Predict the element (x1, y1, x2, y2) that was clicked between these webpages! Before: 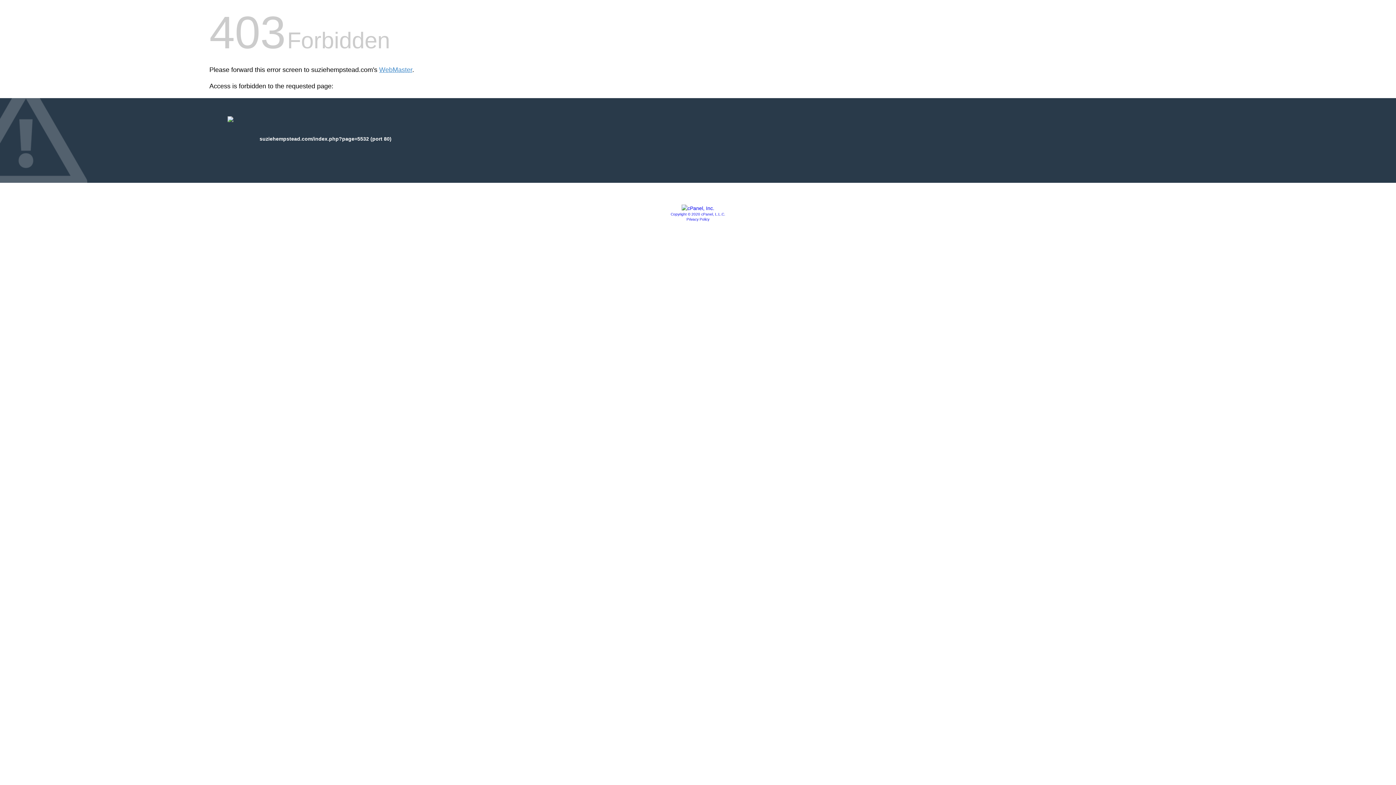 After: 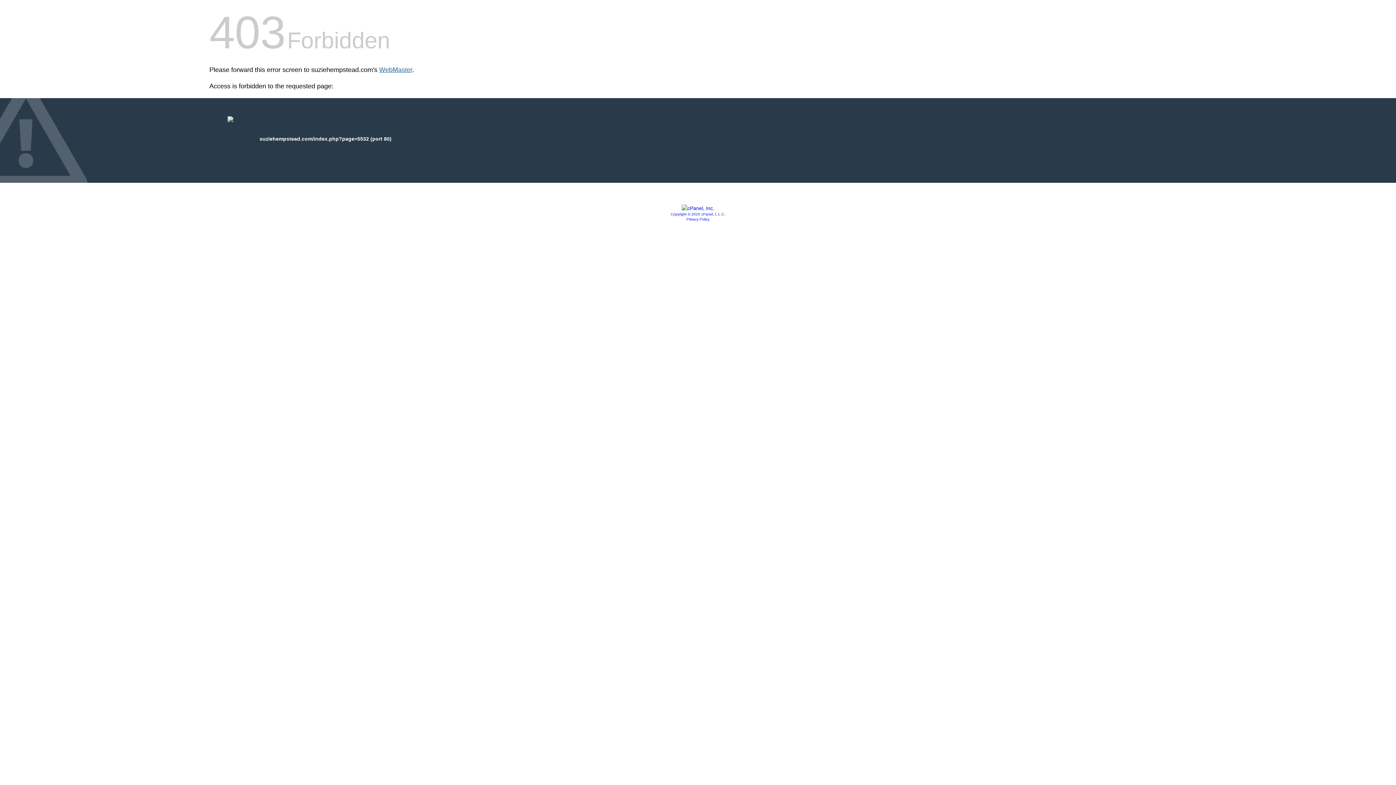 Action: label: WebMaster bbox: (379, 66, 412, 73)